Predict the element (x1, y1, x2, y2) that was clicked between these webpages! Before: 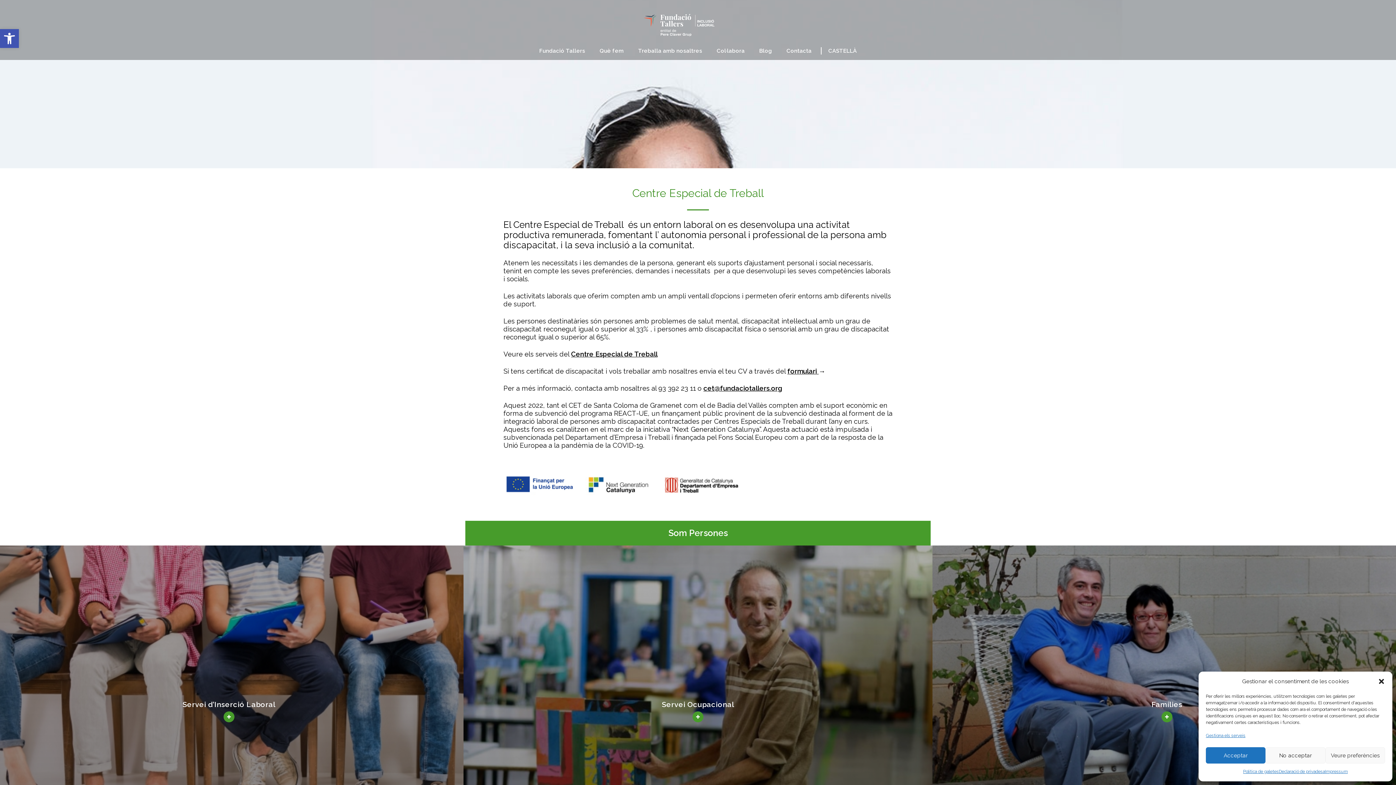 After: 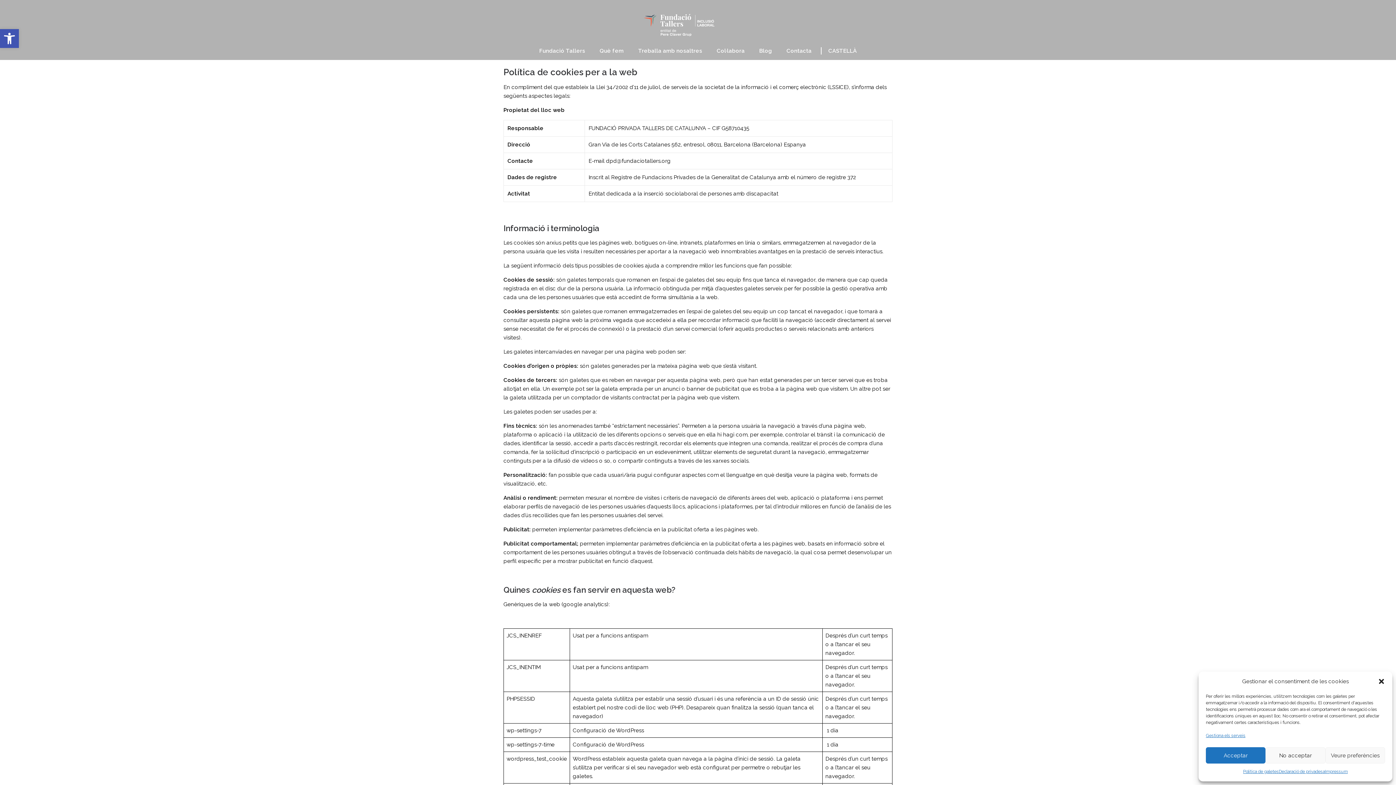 Action: bbox: (1243, 767, 1279, 776) label: Política de galetes